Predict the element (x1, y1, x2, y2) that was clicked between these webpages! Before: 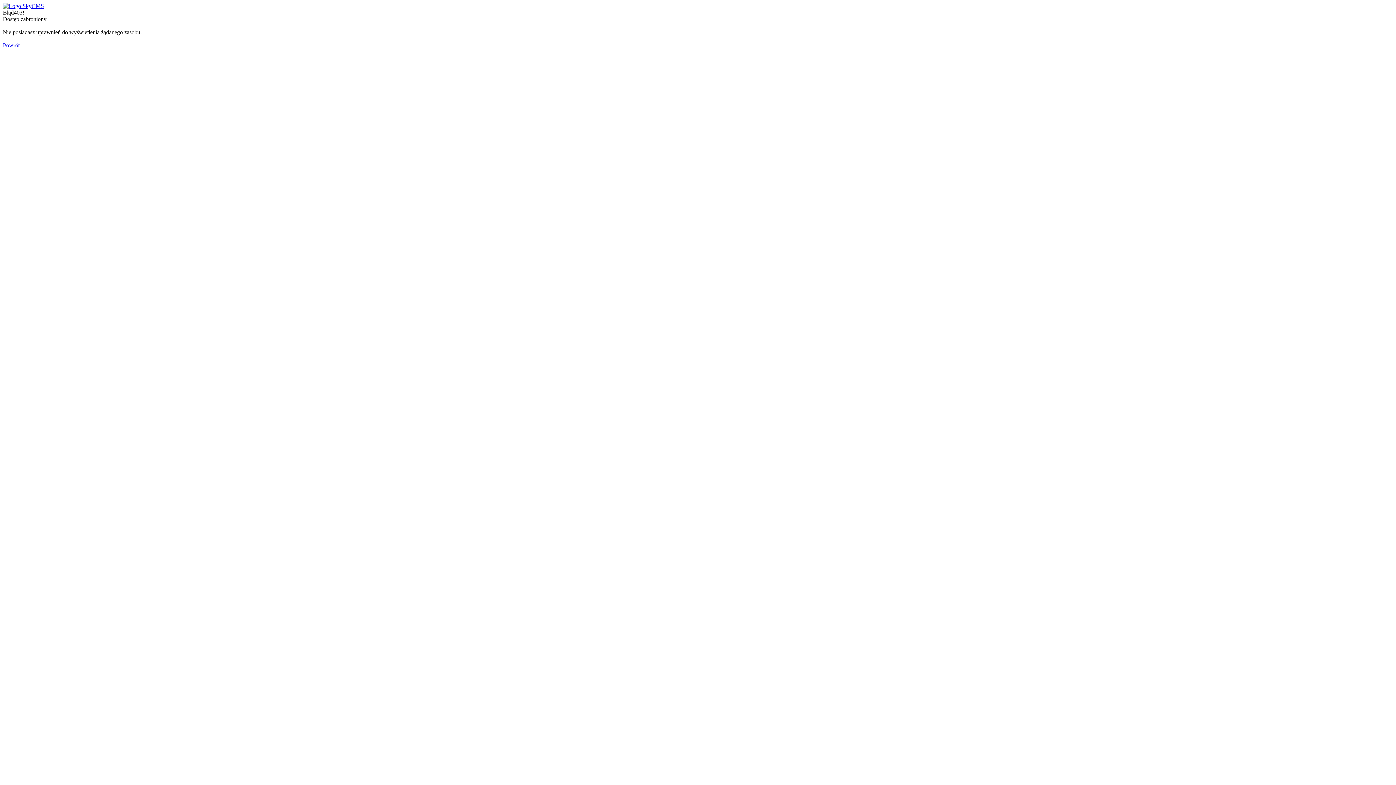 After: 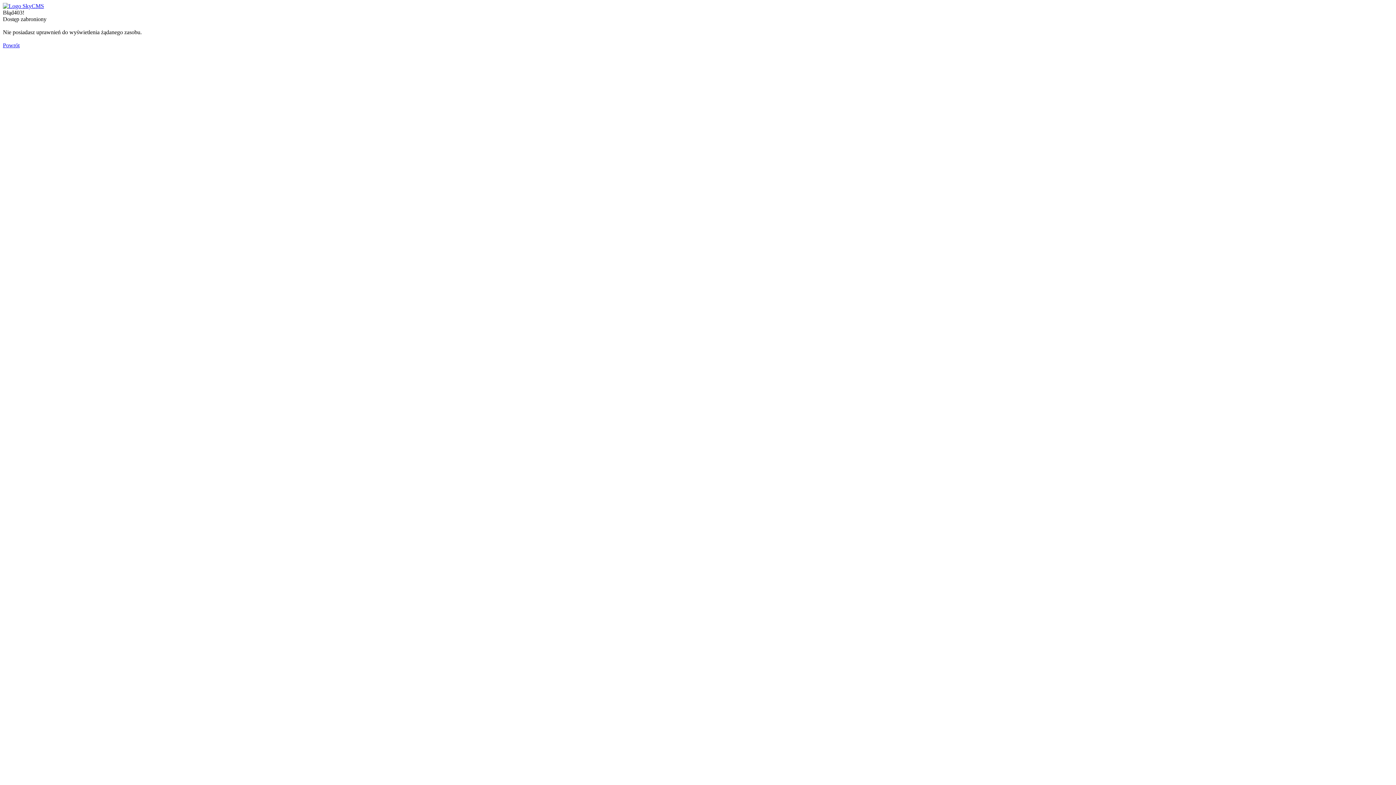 Action: bbox: (2, 42, 19, 48) label: Powrót